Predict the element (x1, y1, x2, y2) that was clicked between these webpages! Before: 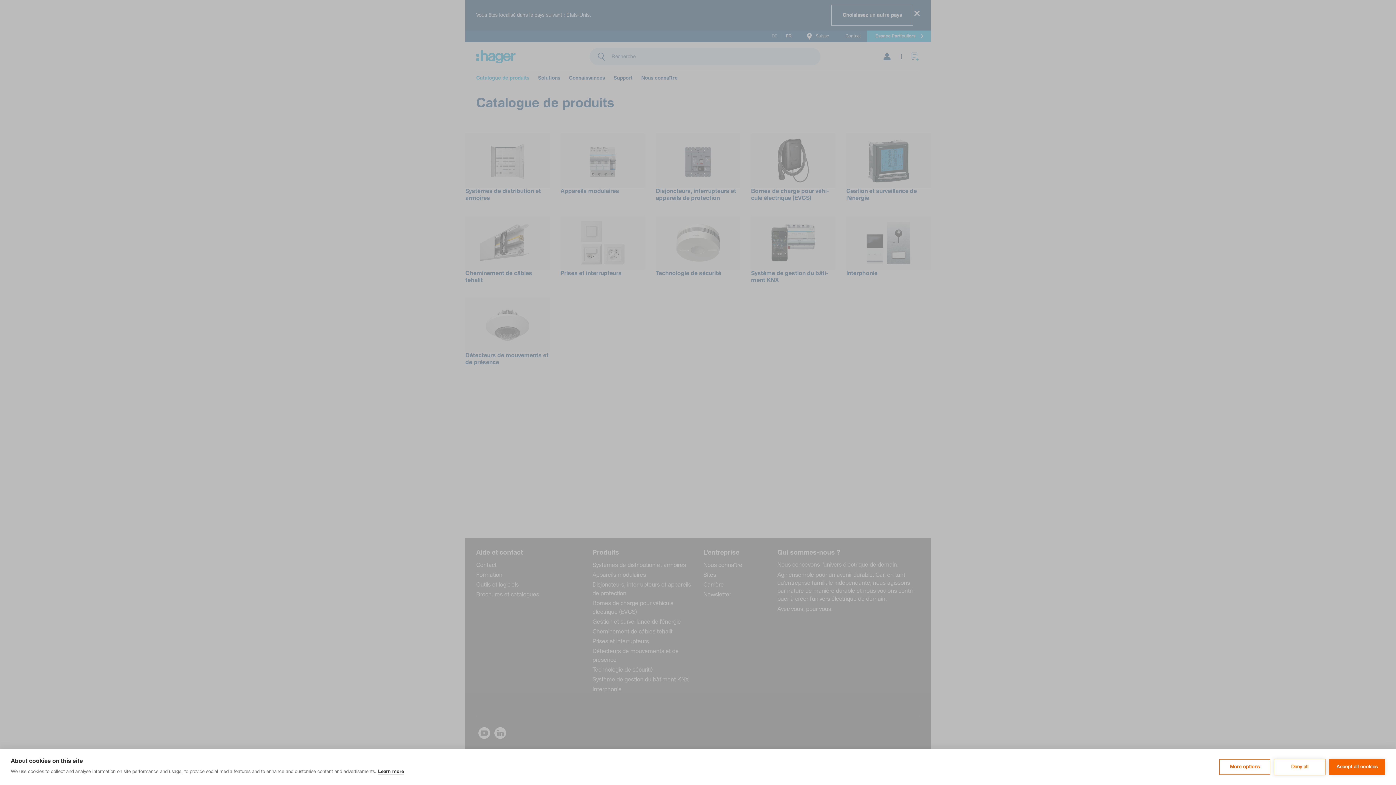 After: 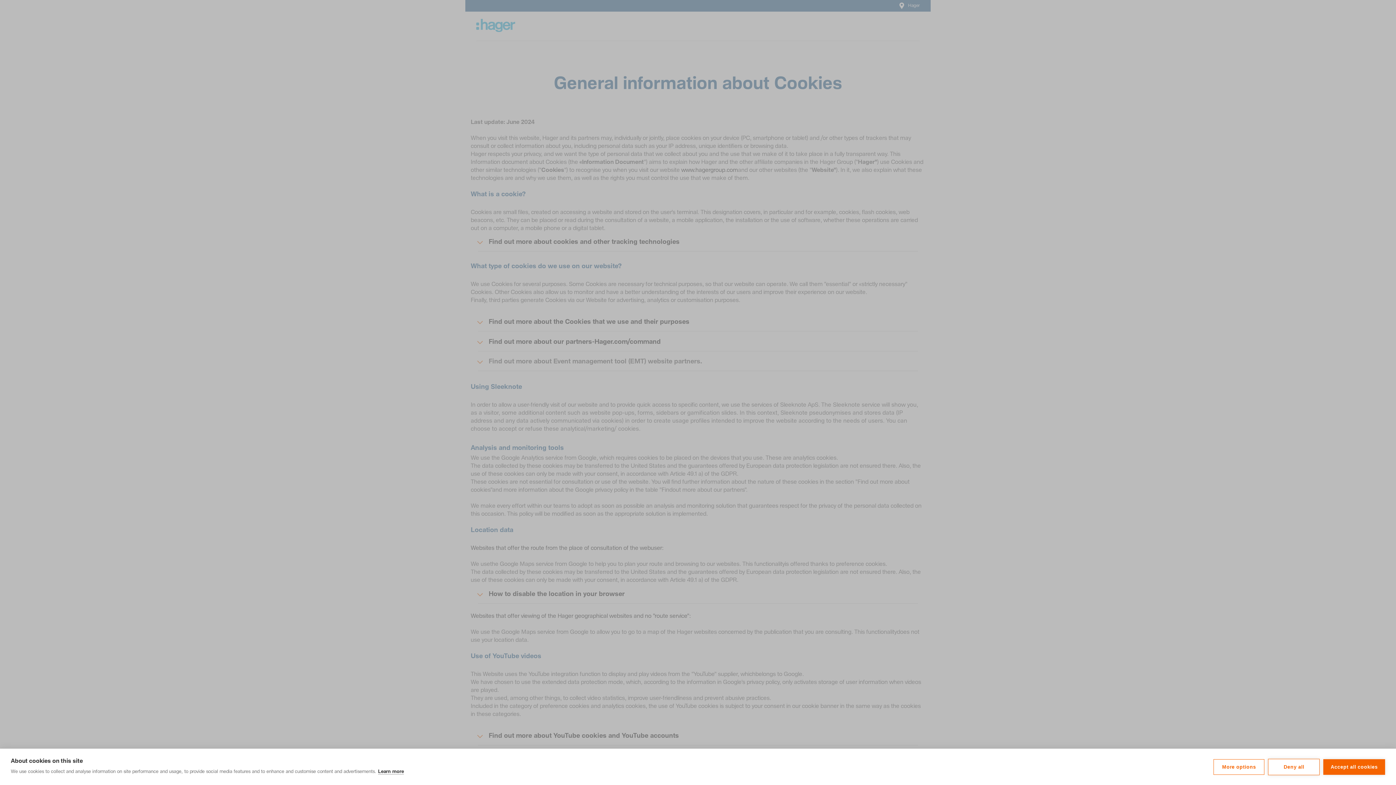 Action: label: Learn more bbox: (378, 769, 404, 774)